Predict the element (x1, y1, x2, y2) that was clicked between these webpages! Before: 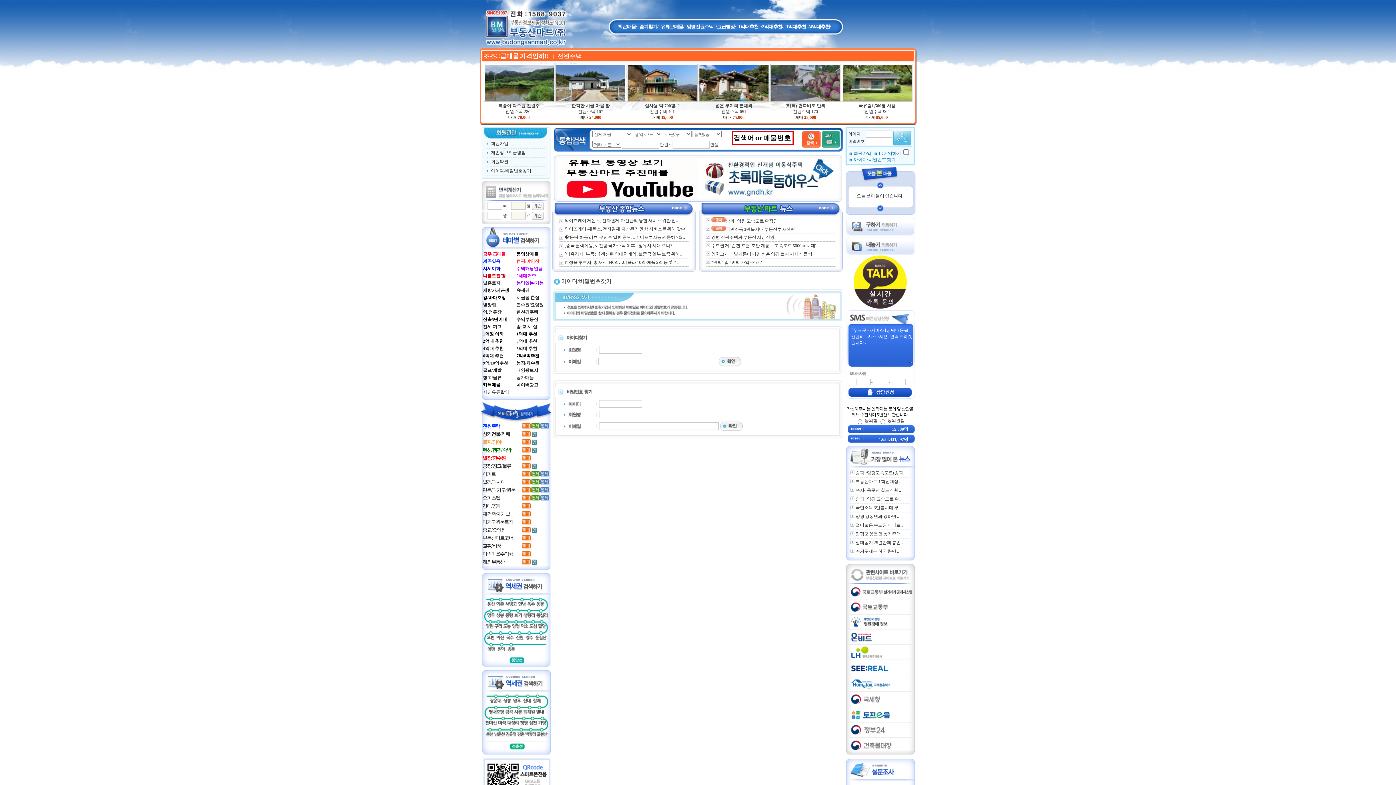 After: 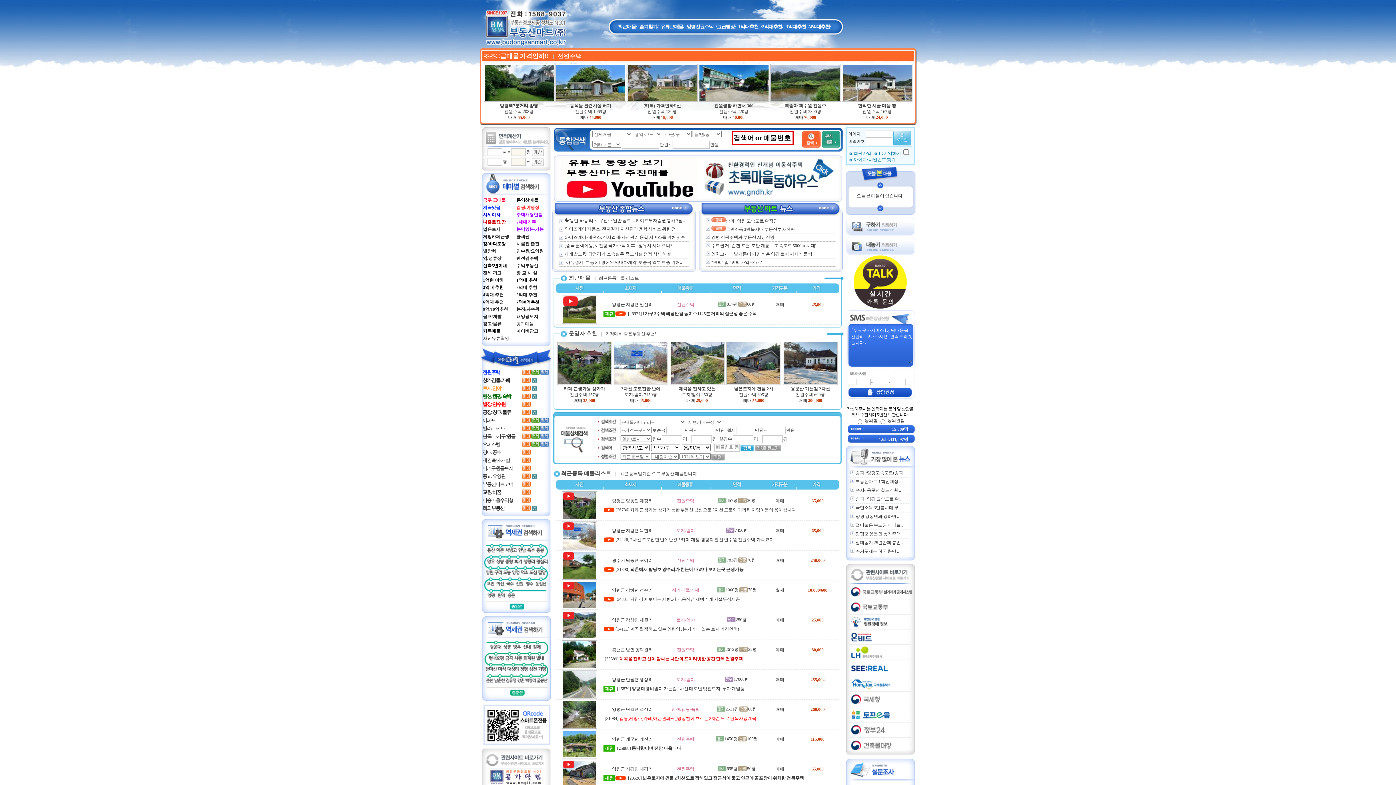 Action: bbox: (483, 288, 509, 293) label: 제빵카페근생